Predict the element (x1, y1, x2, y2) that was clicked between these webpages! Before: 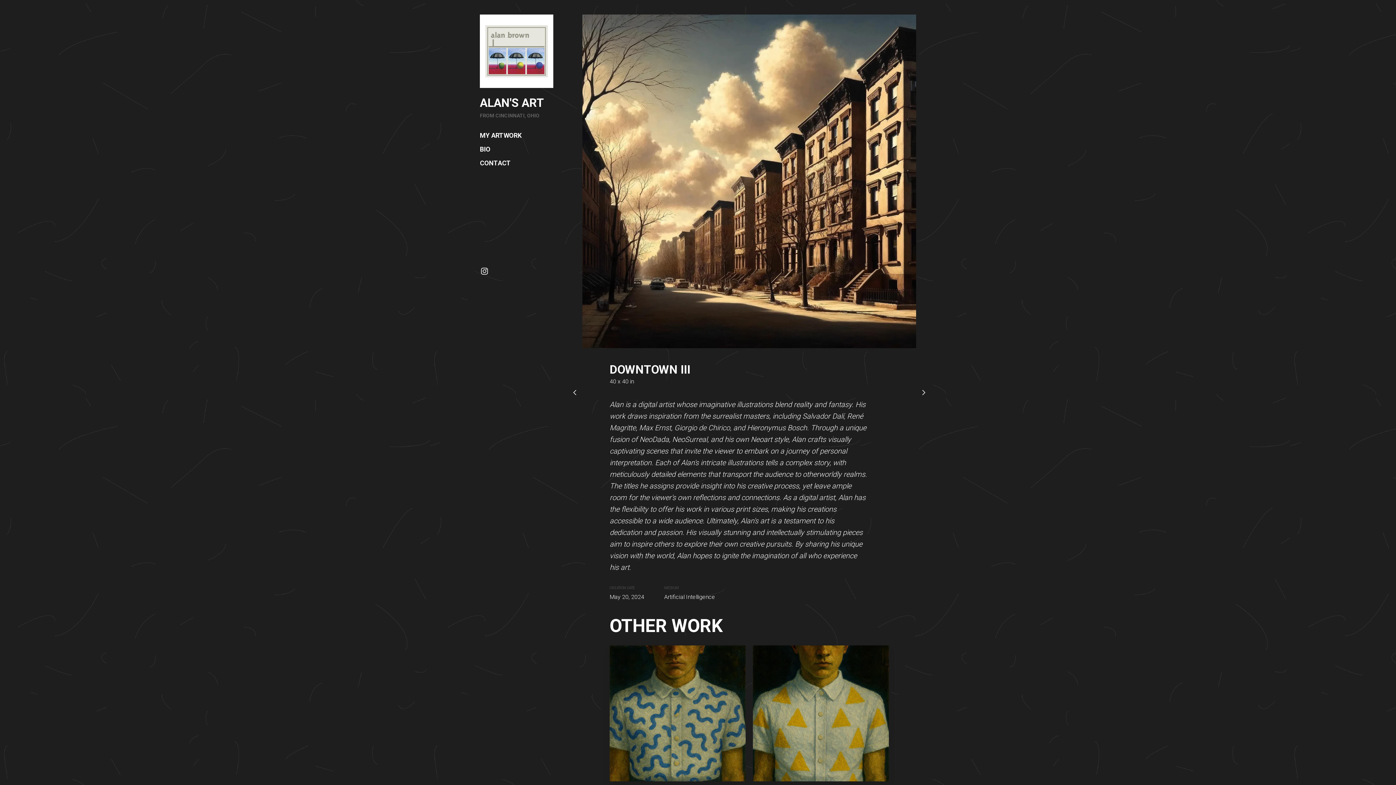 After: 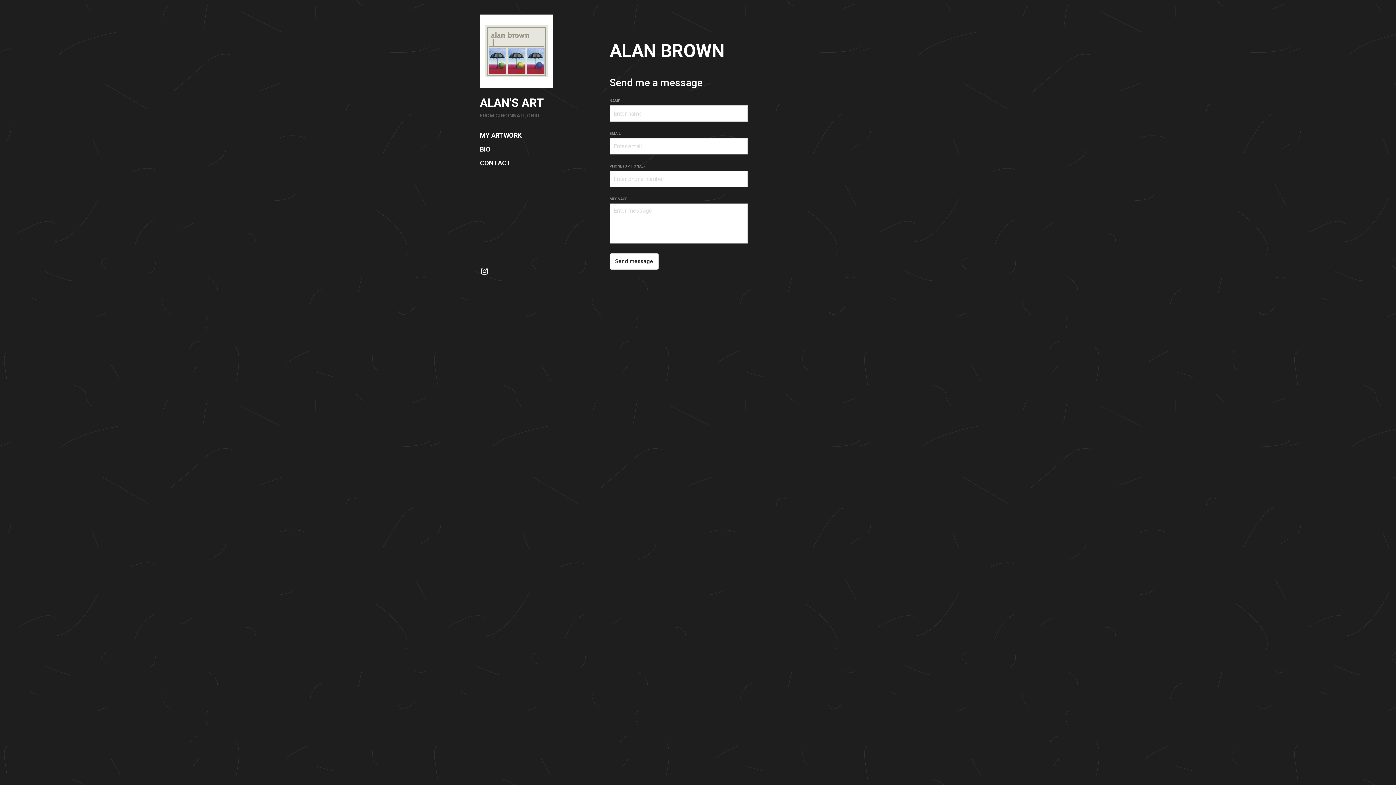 Action: label: CONTACT bbox: (474, 160, 558, 166)